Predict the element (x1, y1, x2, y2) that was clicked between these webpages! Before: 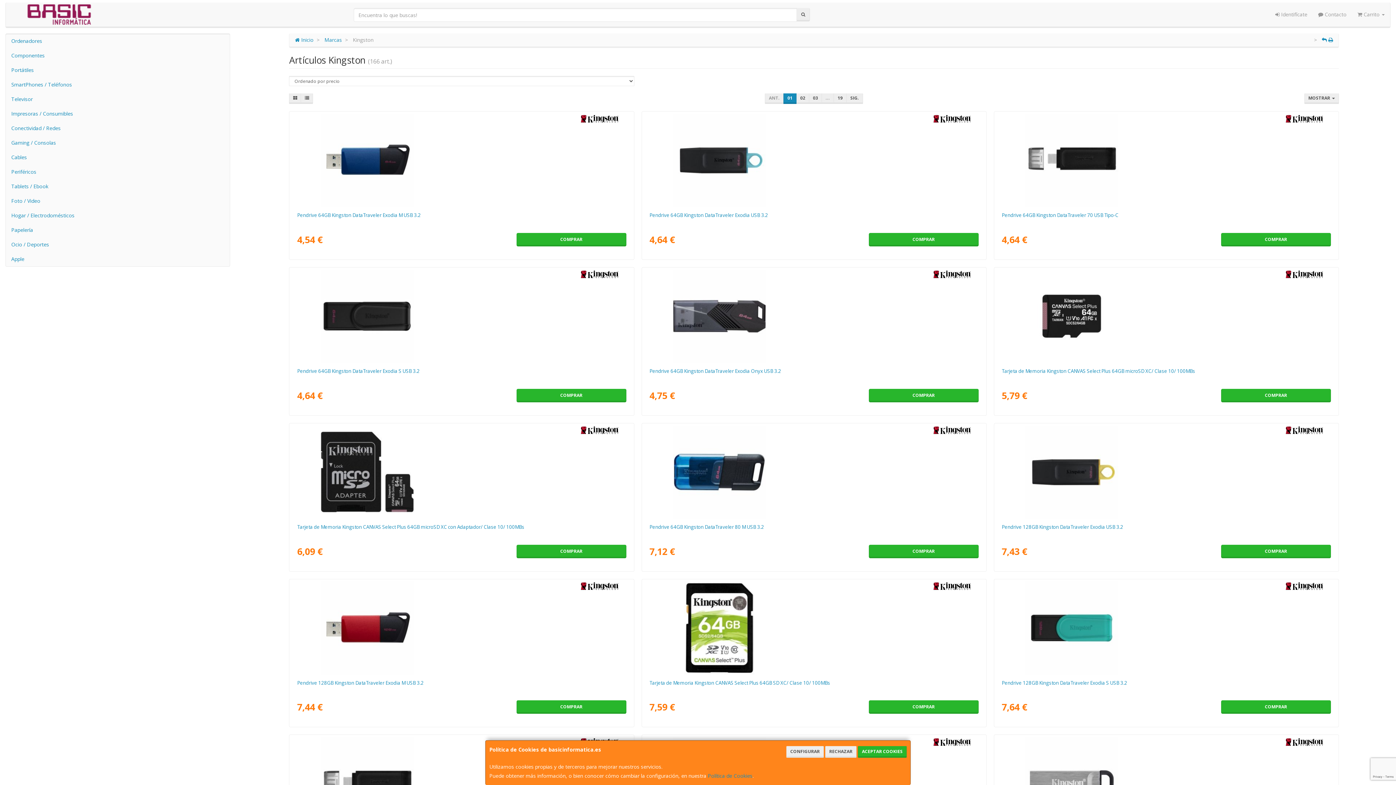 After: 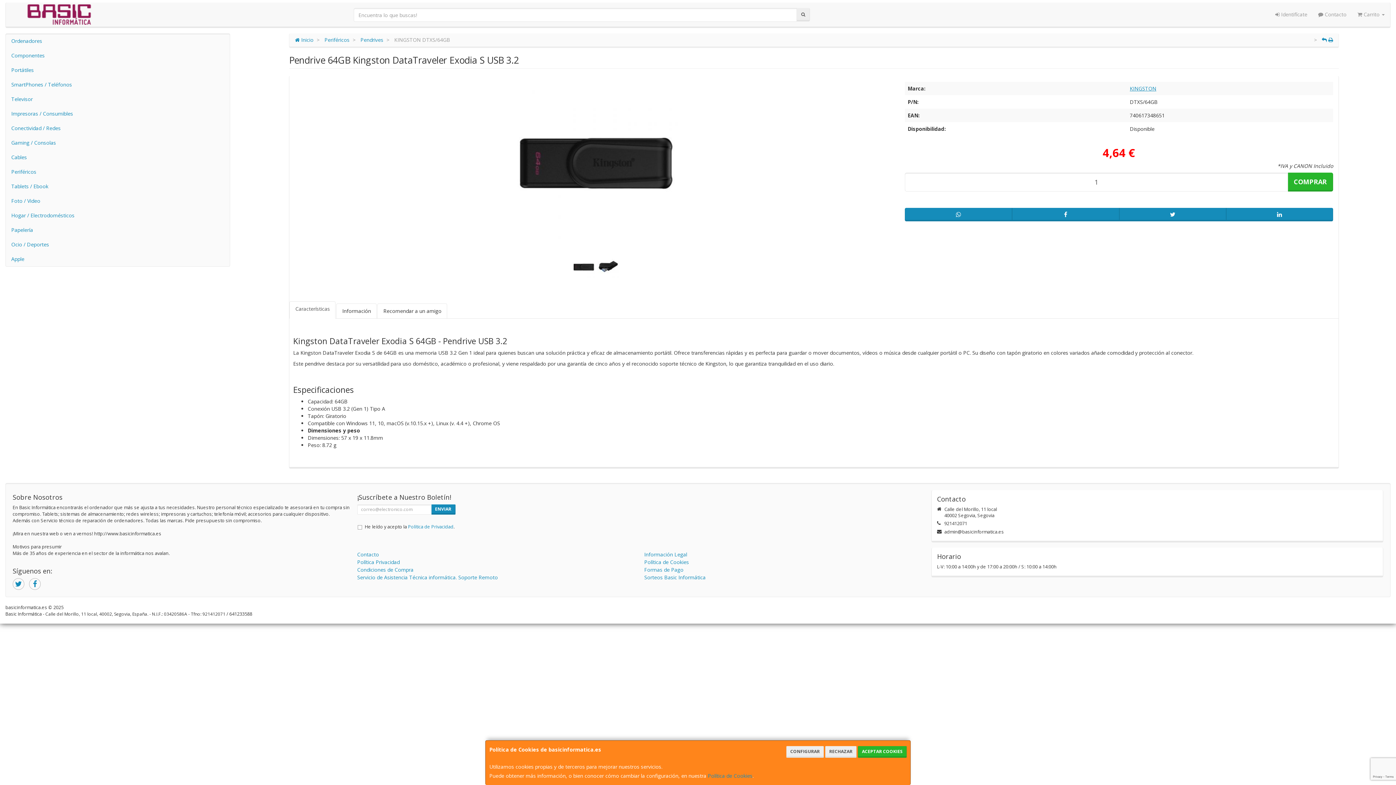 Action: bbox: (317, 269, 606, 362)